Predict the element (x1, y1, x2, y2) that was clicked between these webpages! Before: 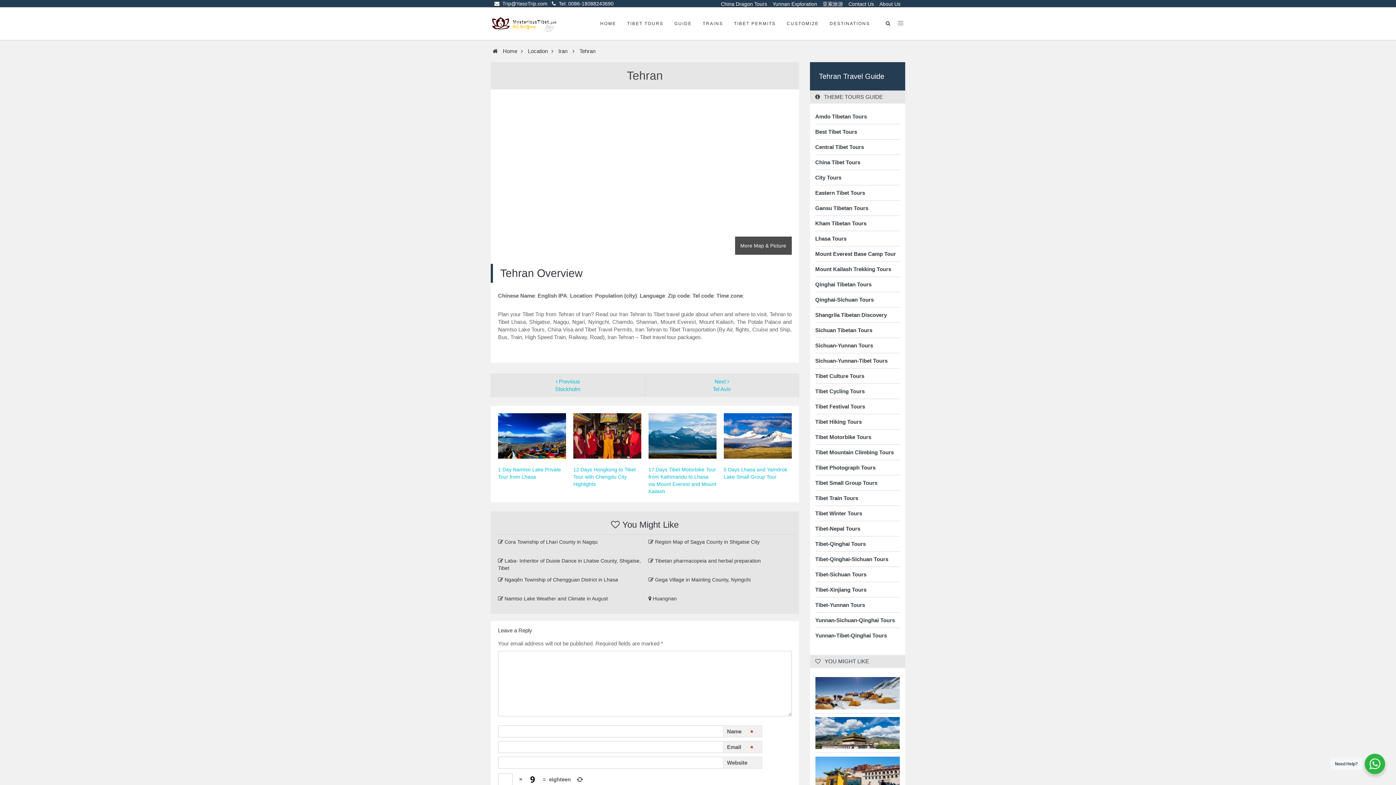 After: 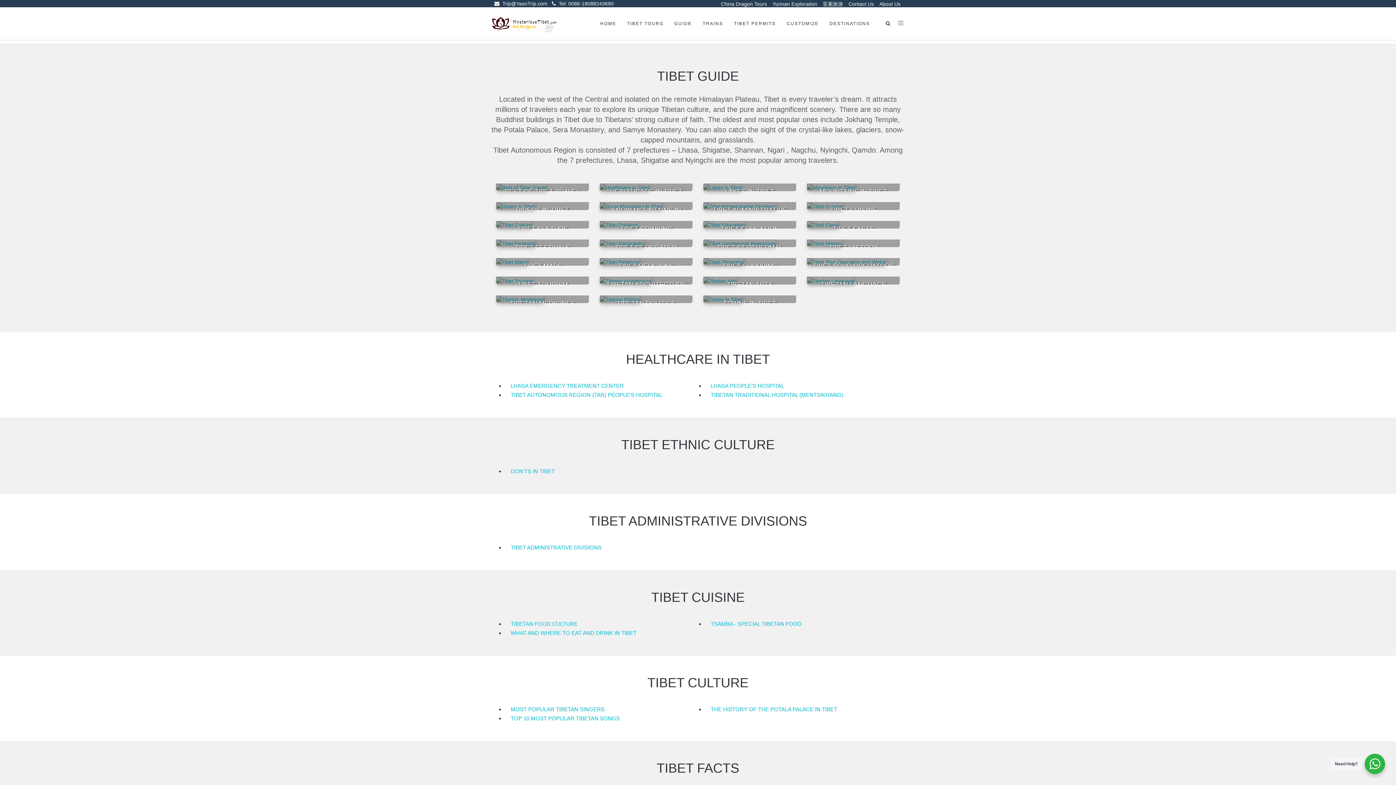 Action: bbox: (669, 7, 697, 40) label: GUIDE